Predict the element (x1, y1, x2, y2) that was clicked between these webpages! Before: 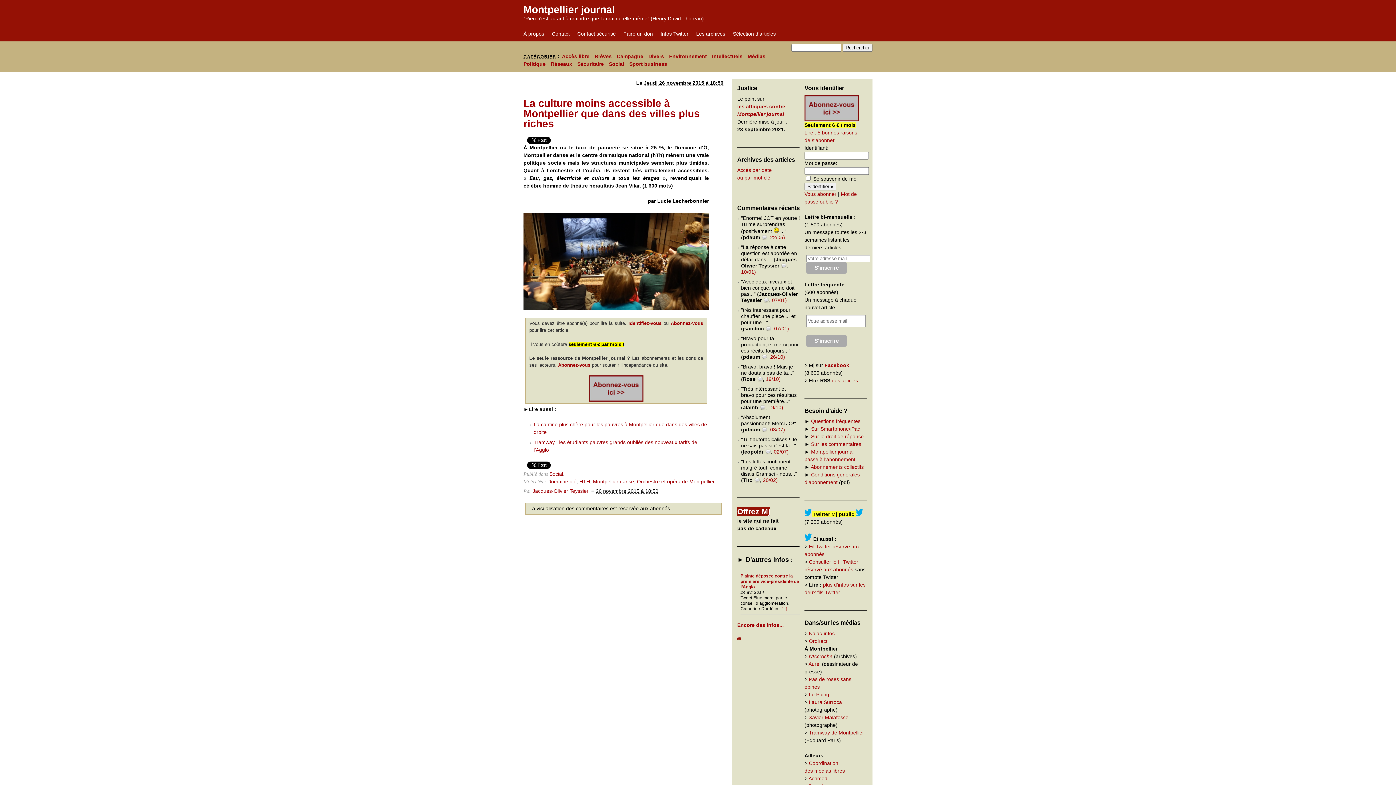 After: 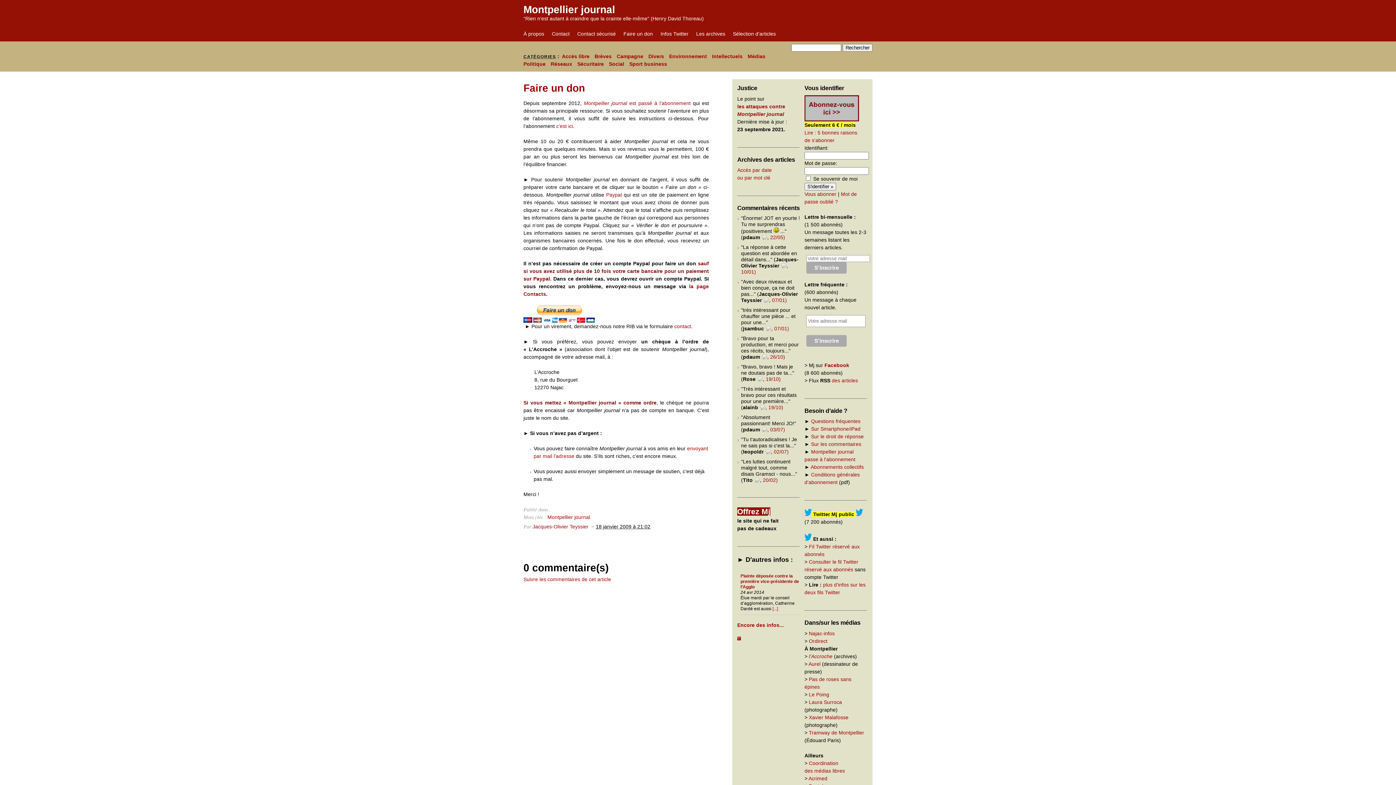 Action: label: Faire un don bbox: (623, 30, 653, 37)